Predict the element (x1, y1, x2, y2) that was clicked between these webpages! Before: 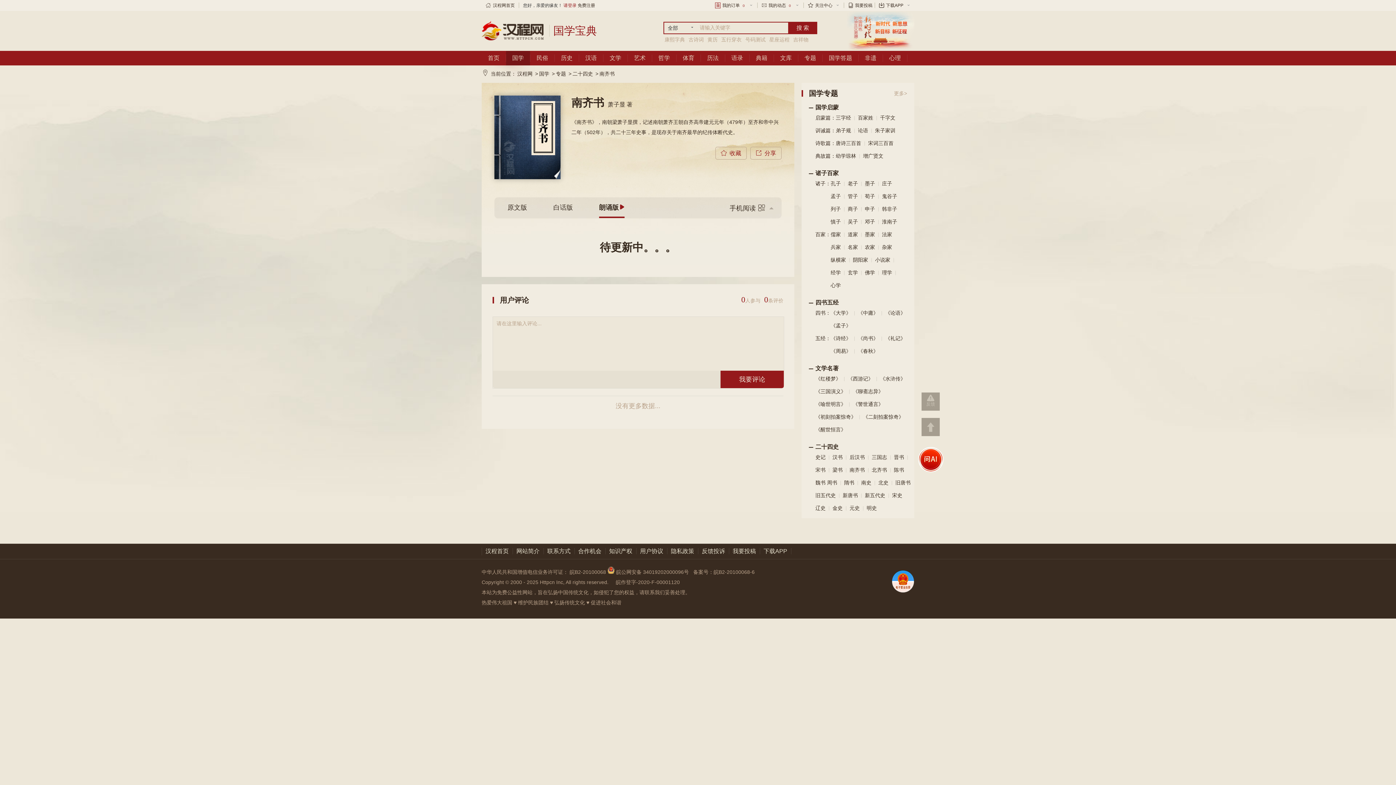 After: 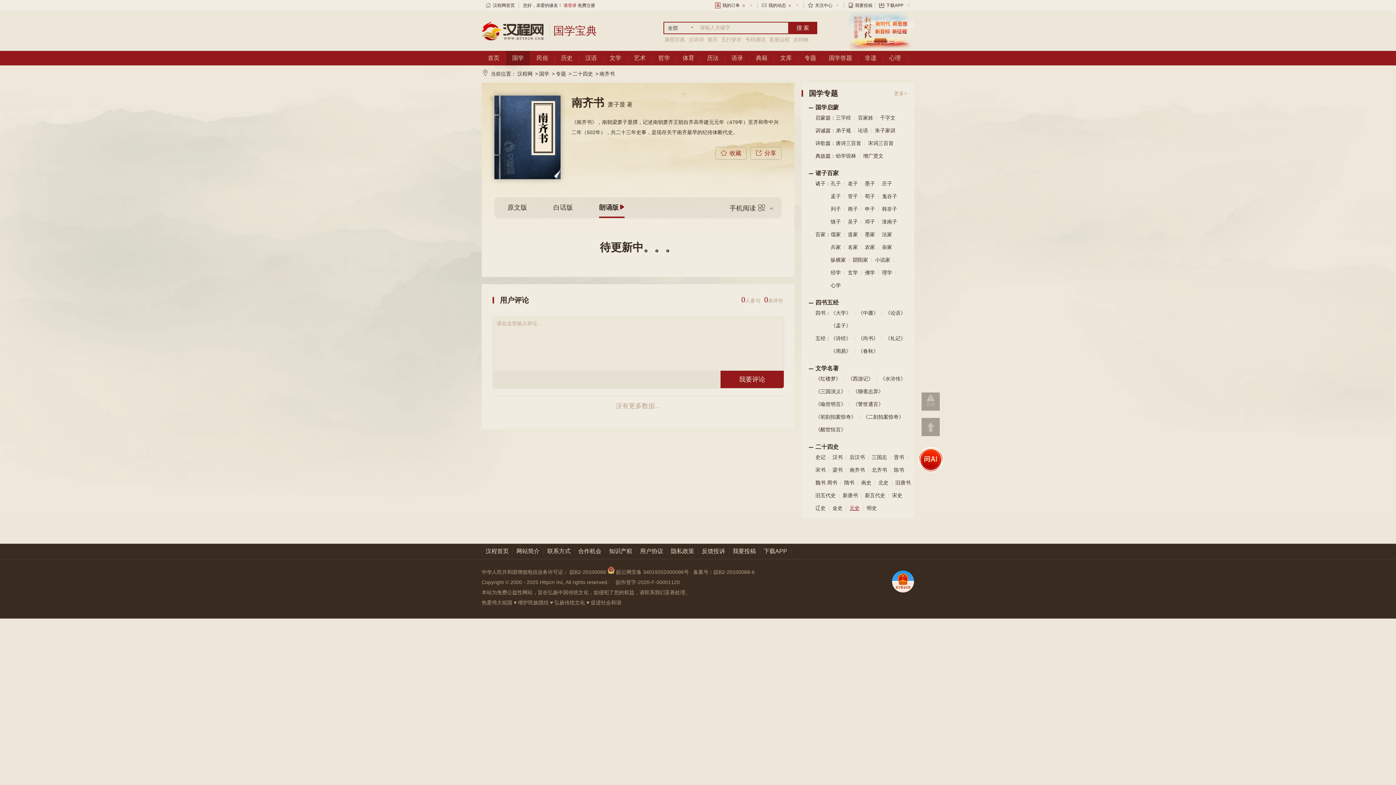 Action: bbox: (849, 505, 860, 511) label: 元史